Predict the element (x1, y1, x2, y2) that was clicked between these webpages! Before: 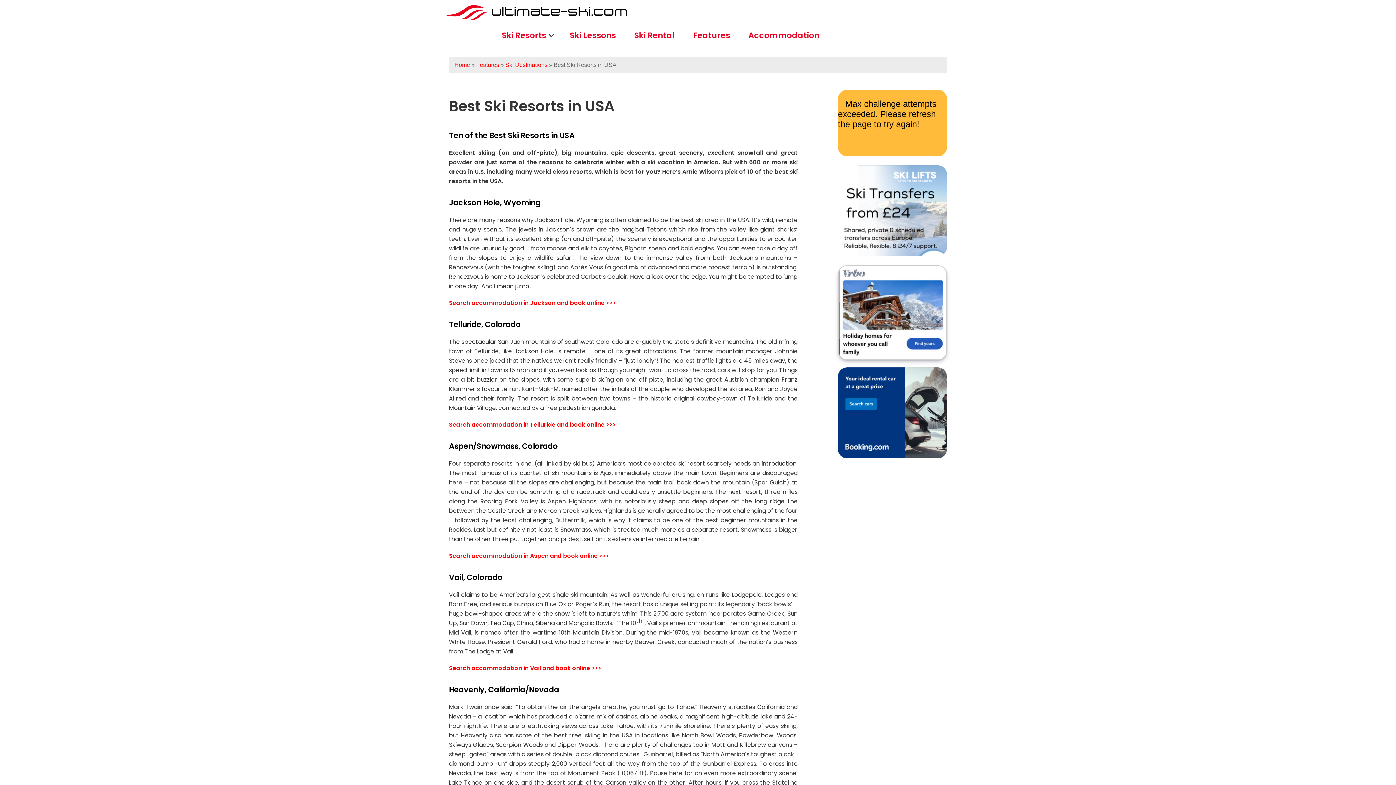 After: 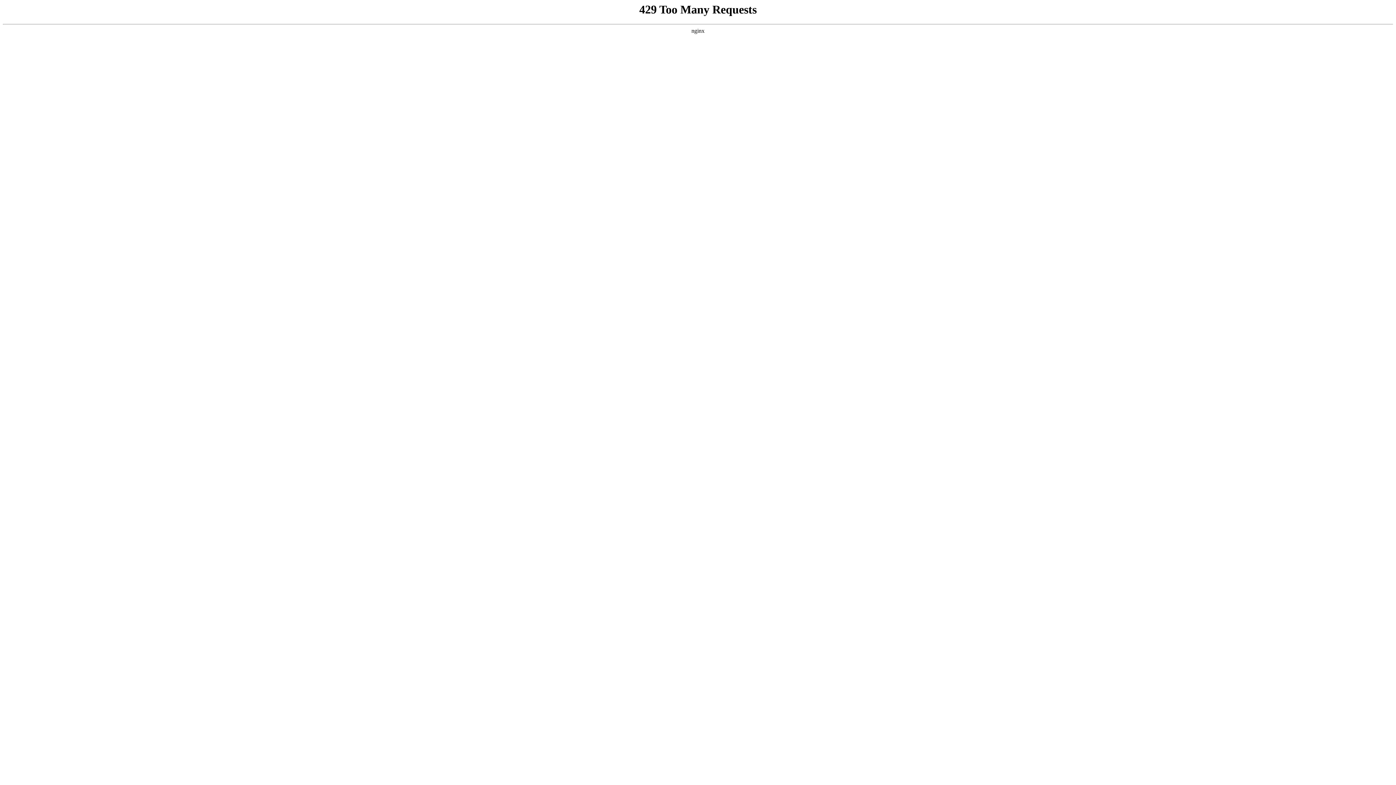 Action: label: Heavenly, California/Nevada bbox: (449, 684, 559, 695)